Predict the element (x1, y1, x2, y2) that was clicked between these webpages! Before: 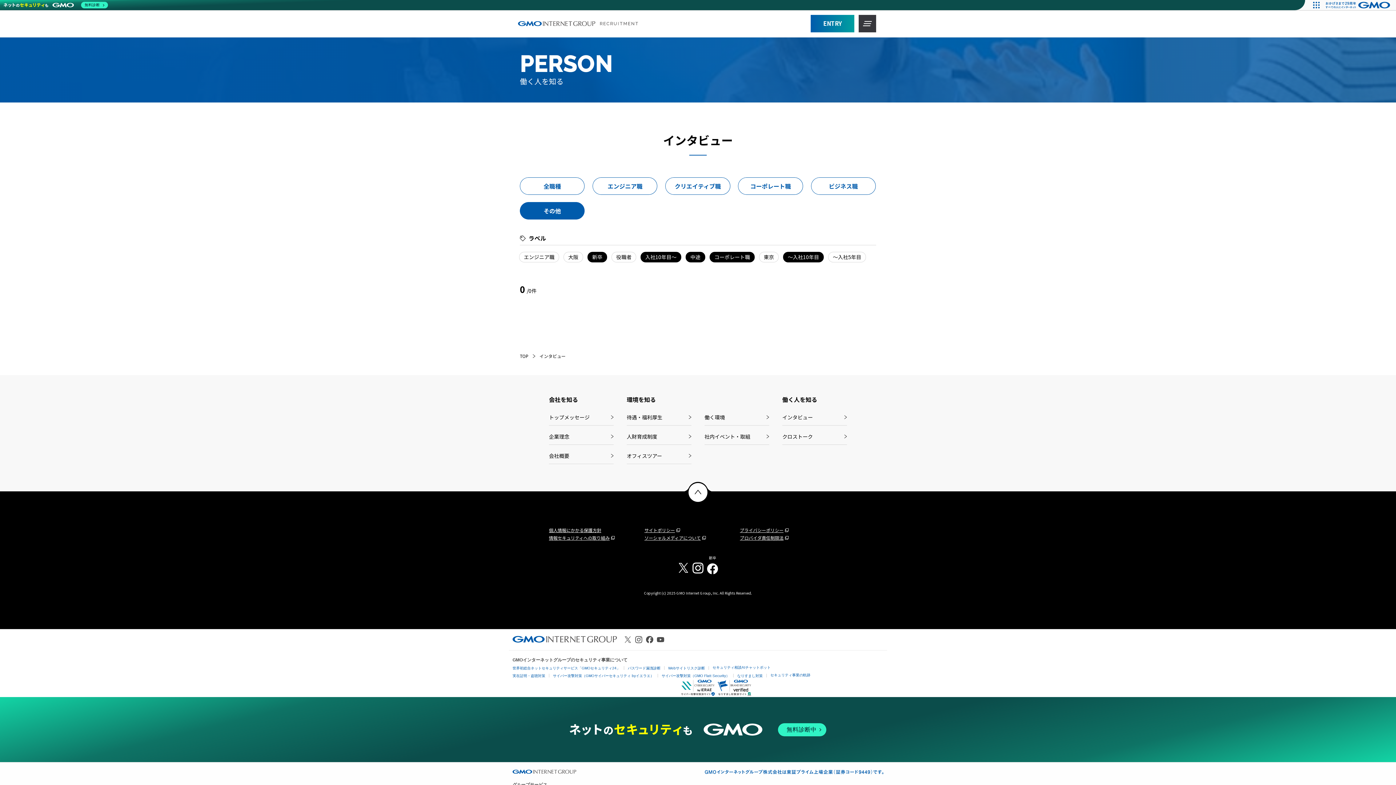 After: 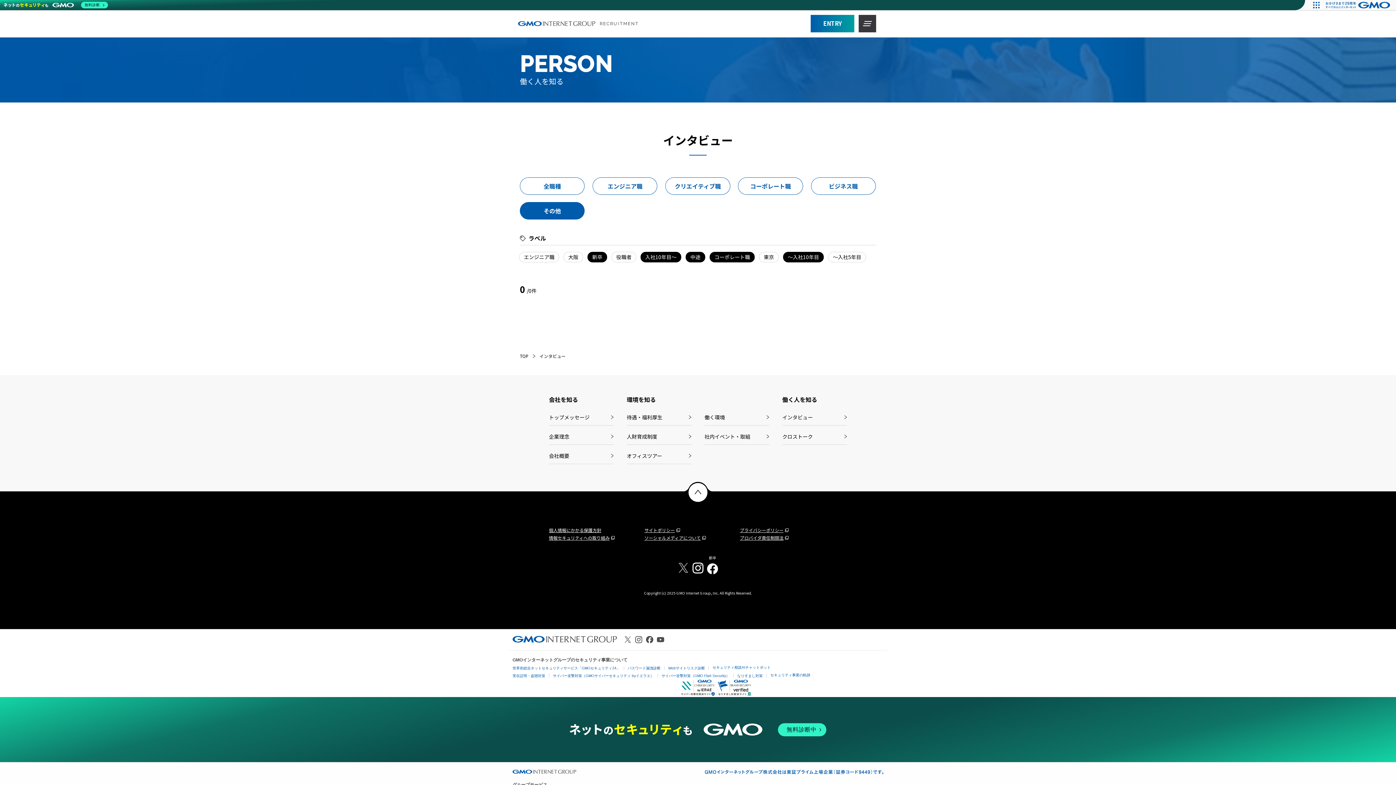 Action: bbox: (676, 559, 690, 573) label: 採用公式Xへリンク